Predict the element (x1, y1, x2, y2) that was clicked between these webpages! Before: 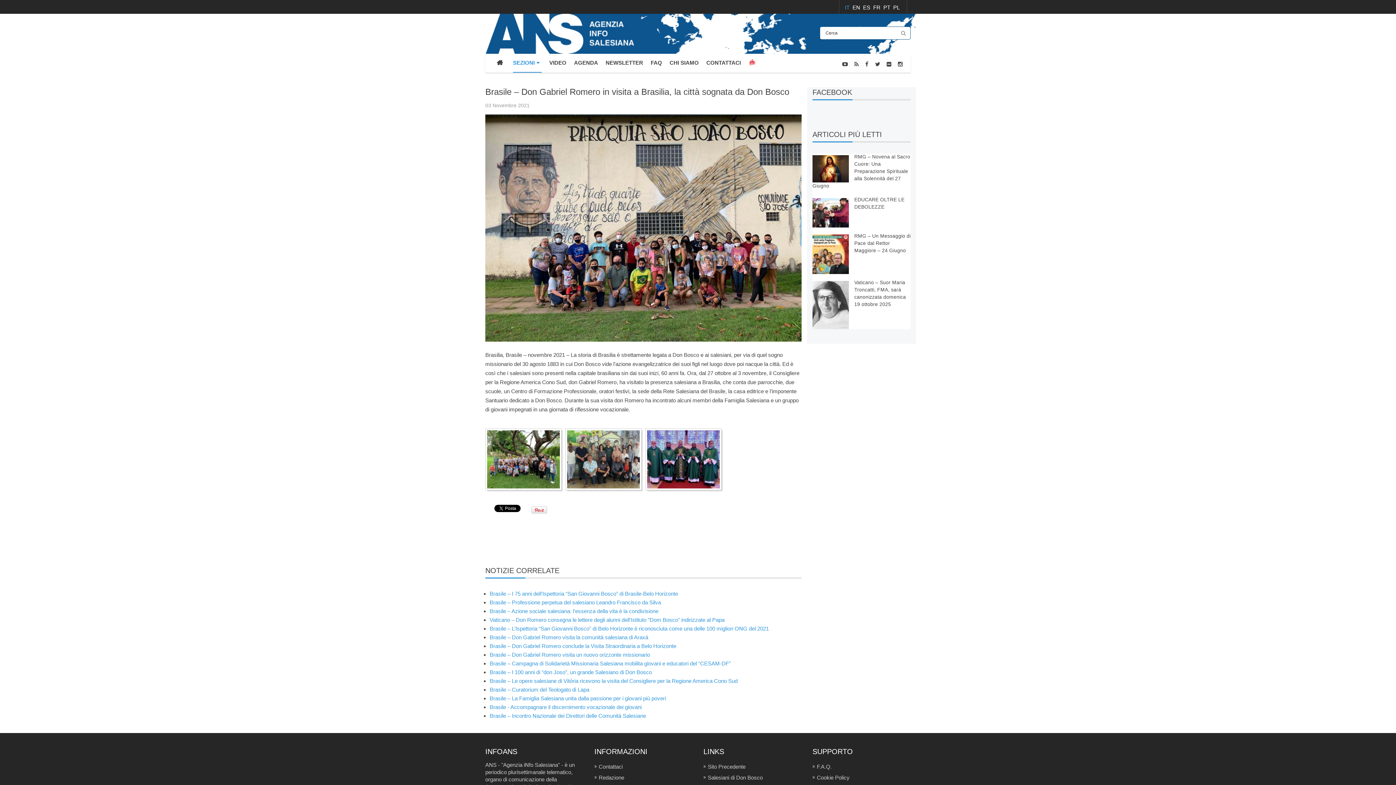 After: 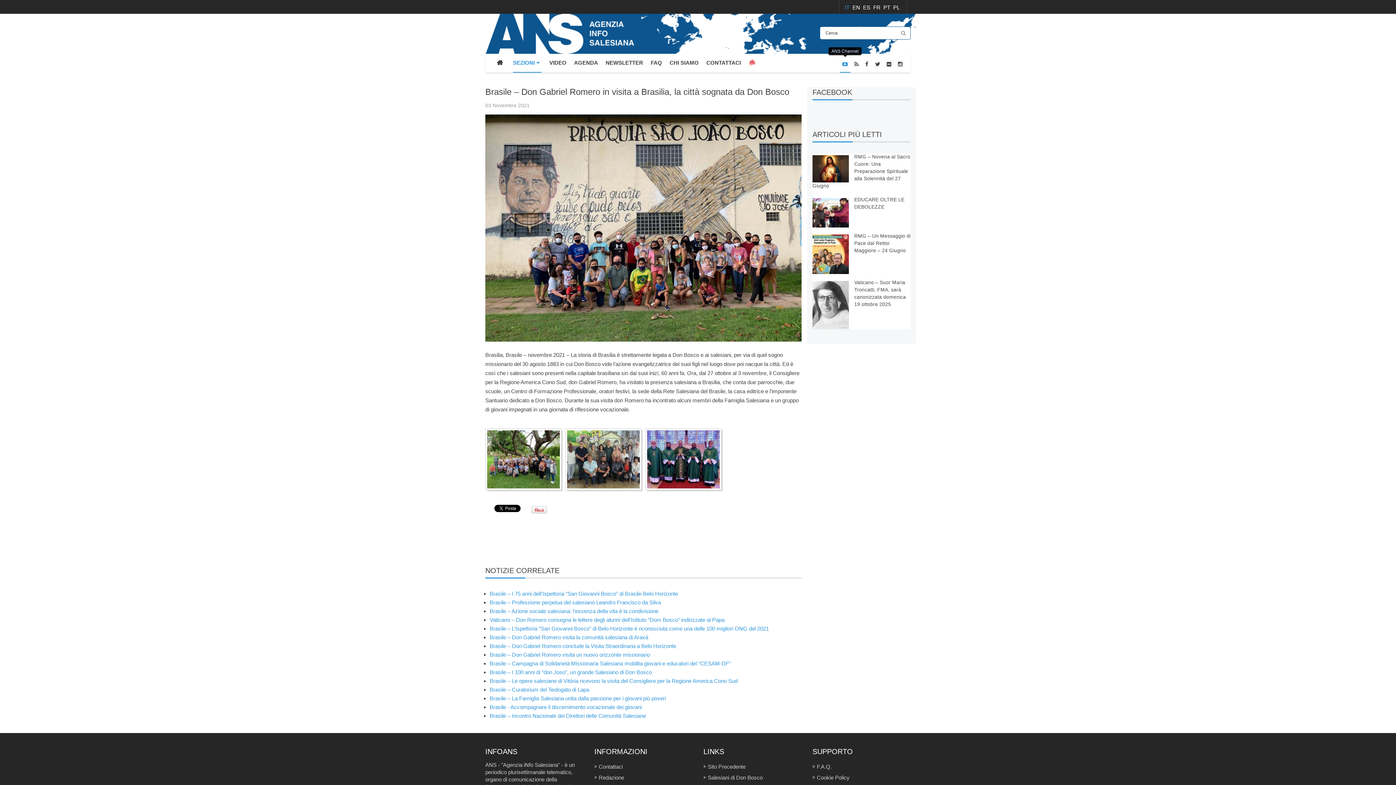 Action: bbox: (842, 58, 848, 69)